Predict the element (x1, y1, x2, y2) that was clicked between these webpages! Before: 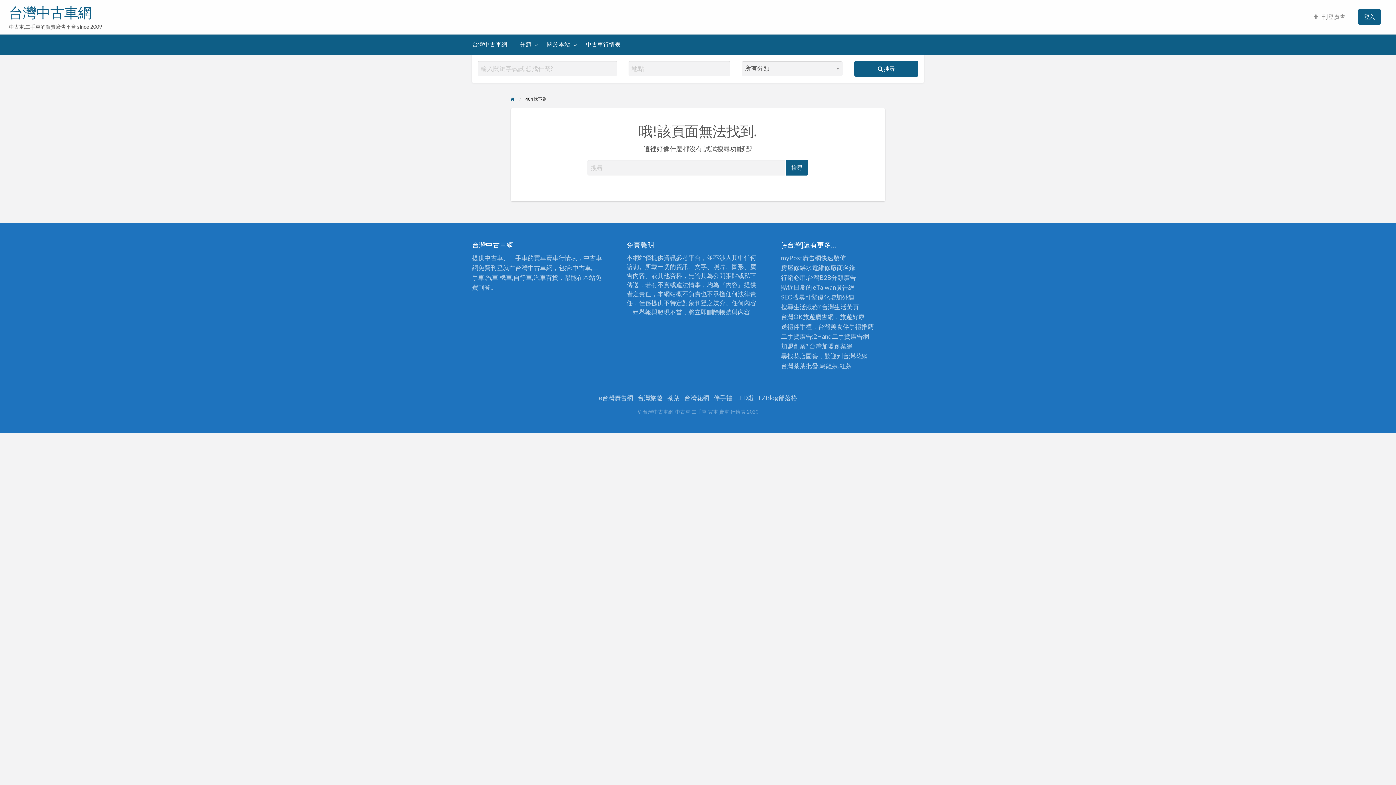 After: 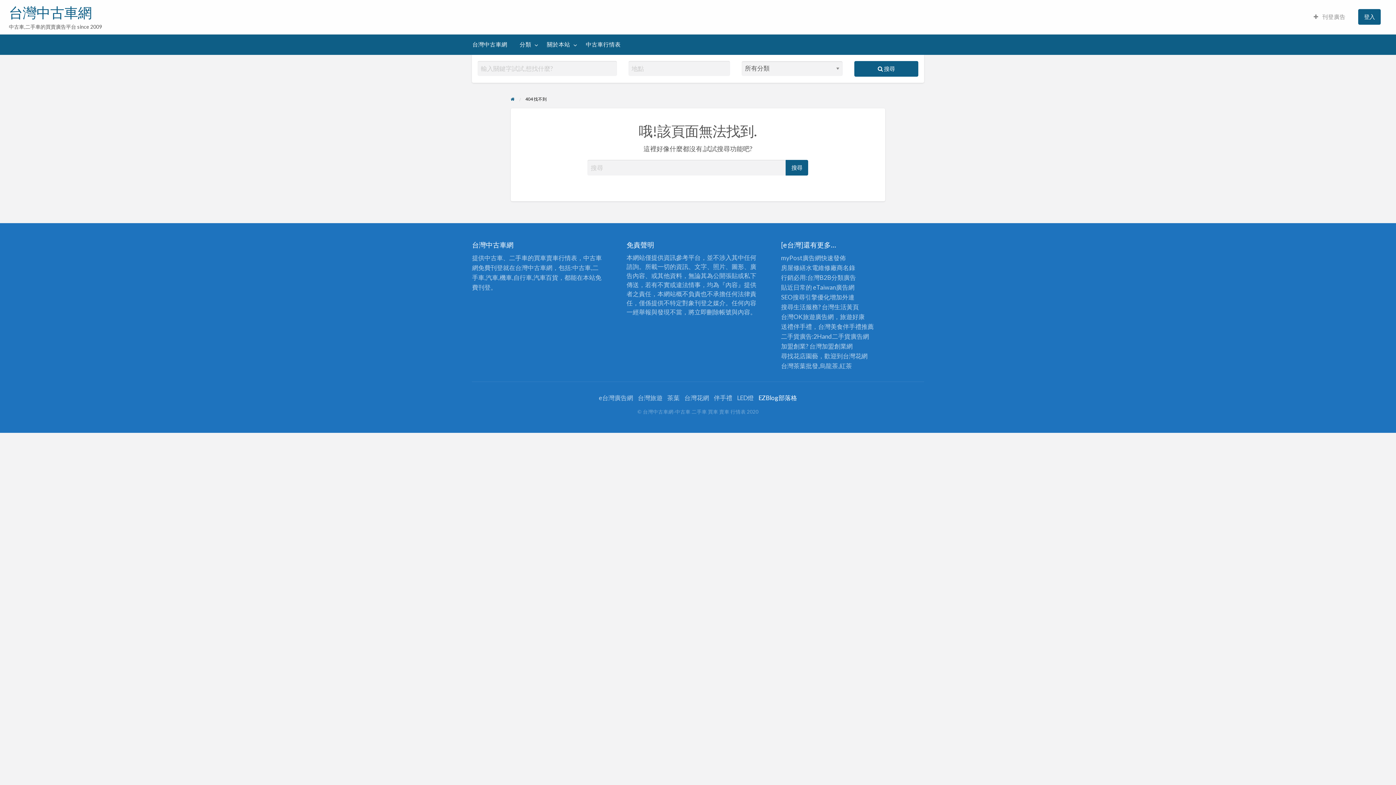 Action: bbox: (758, 394, 797, 401) label: EZBlog部落格